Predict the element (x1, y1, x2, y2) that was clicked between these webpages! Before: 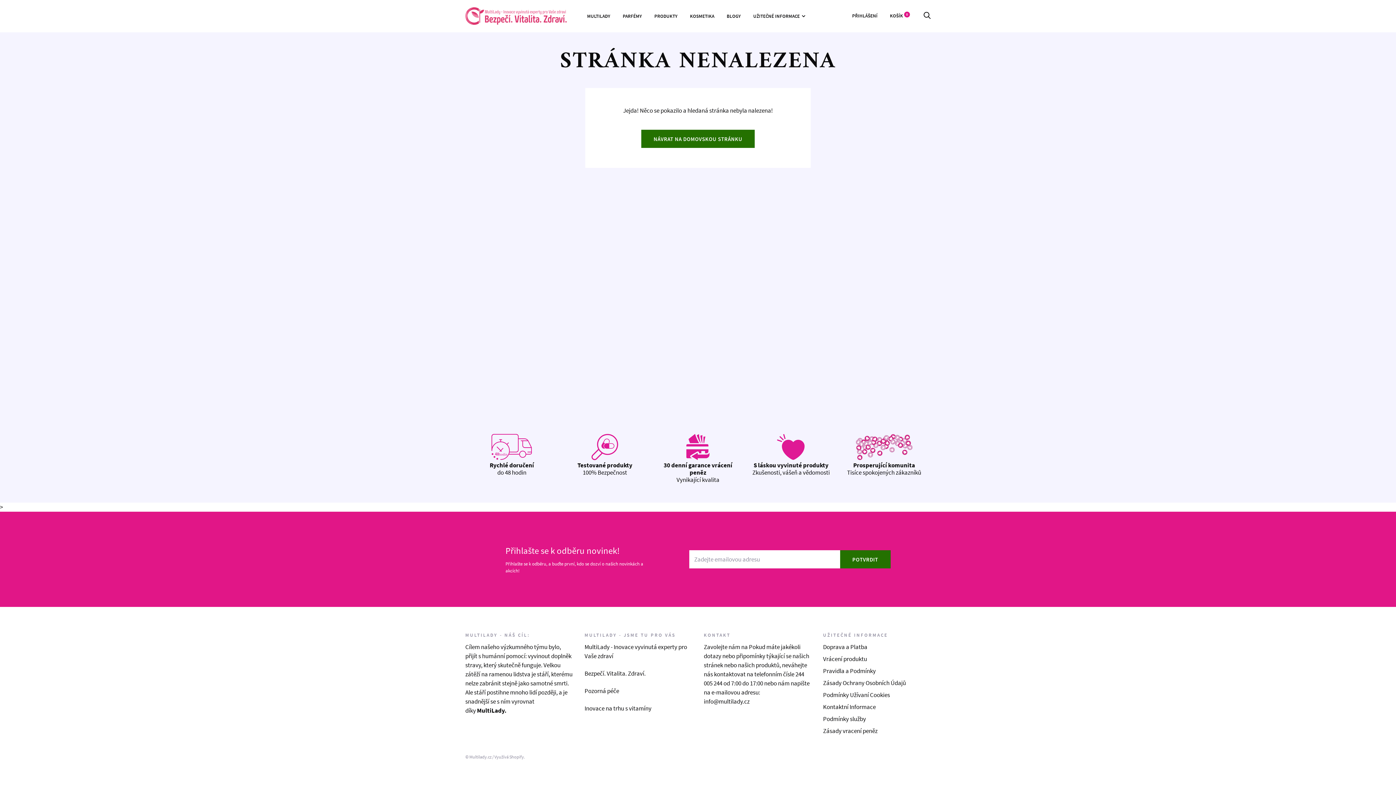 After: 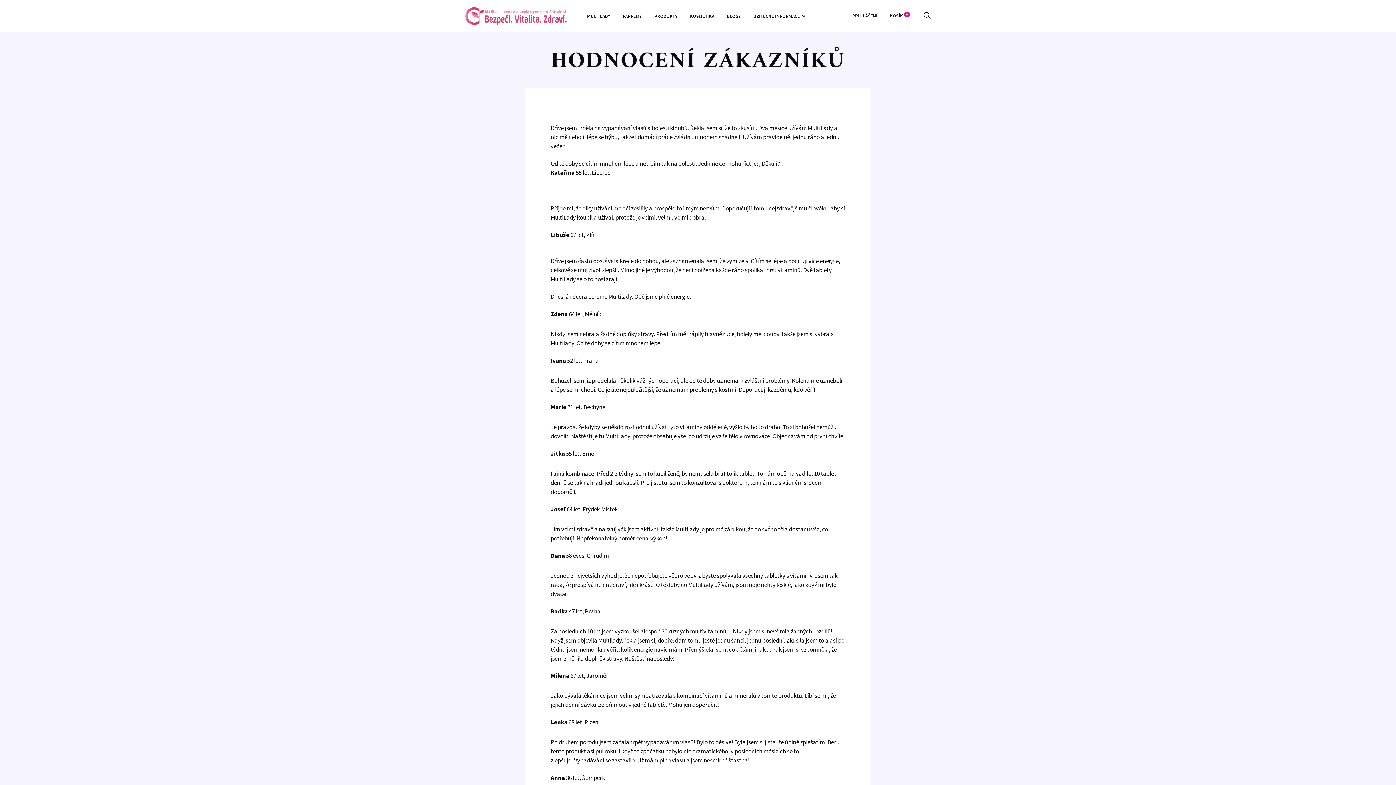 Action: bbox: (749, 454, 833, 476) label: S láskou vyvinuté produkty
Zkušenosti, vášeň a vědomosti